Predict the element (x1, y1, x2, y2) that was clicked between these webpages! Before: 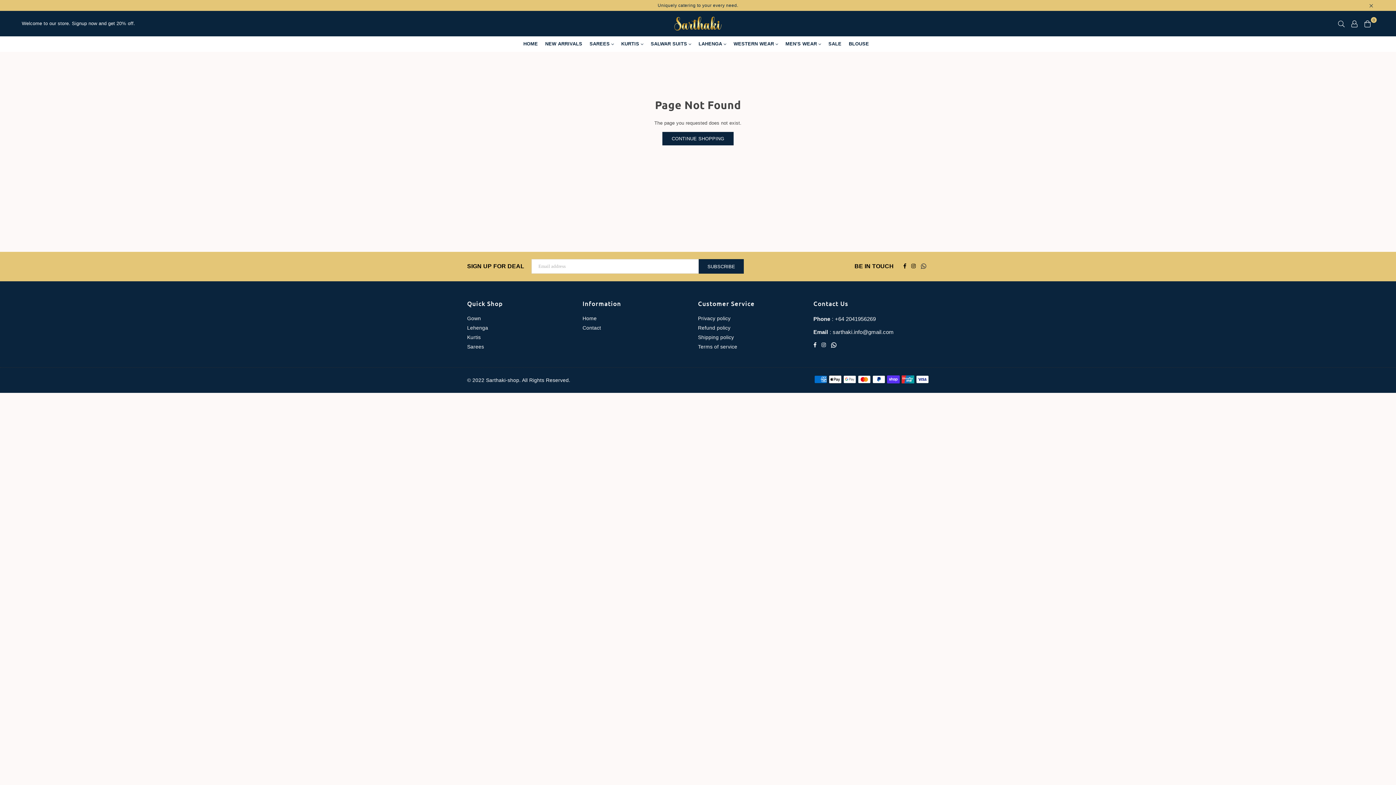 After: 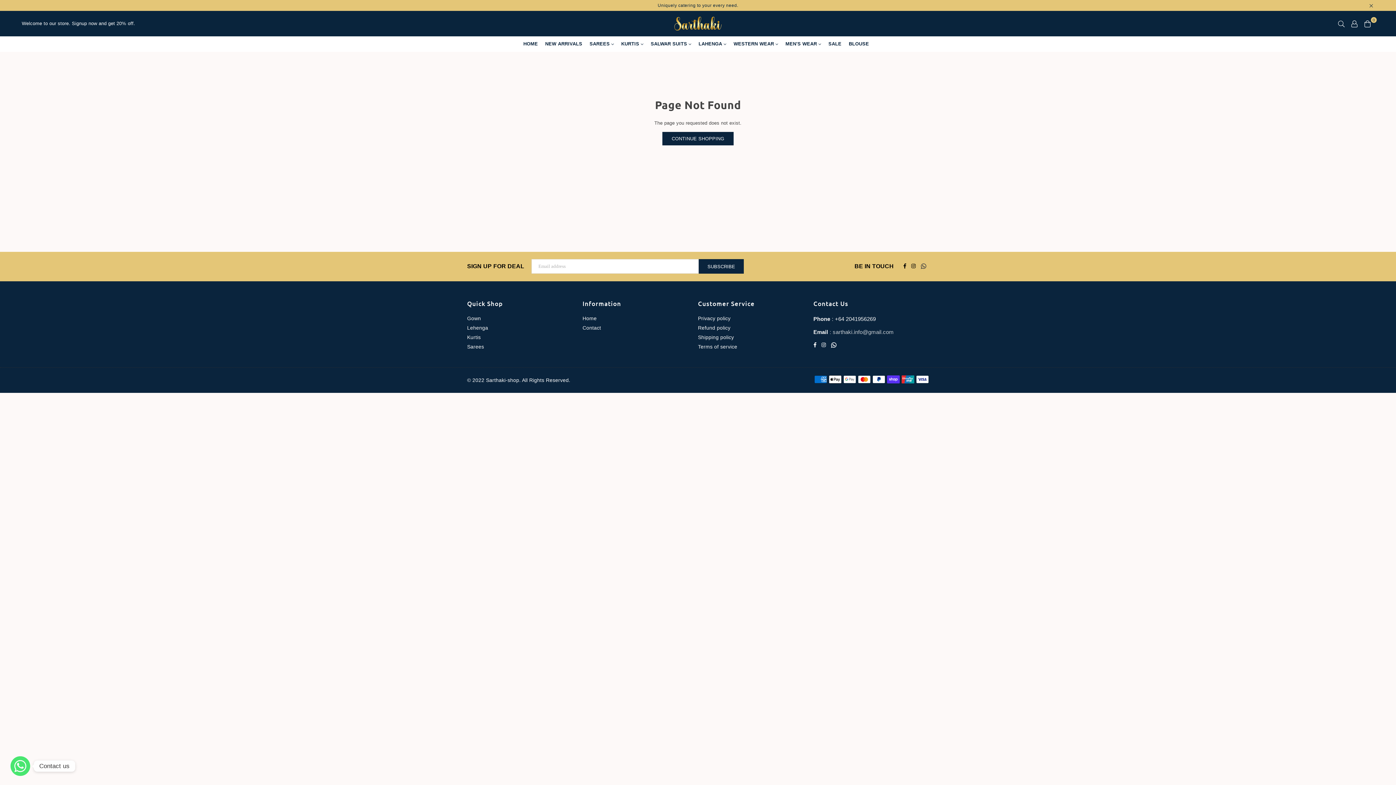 Action: label:  : sarthaki.info@gmail.com bbox: (828, 329, 894, 335)